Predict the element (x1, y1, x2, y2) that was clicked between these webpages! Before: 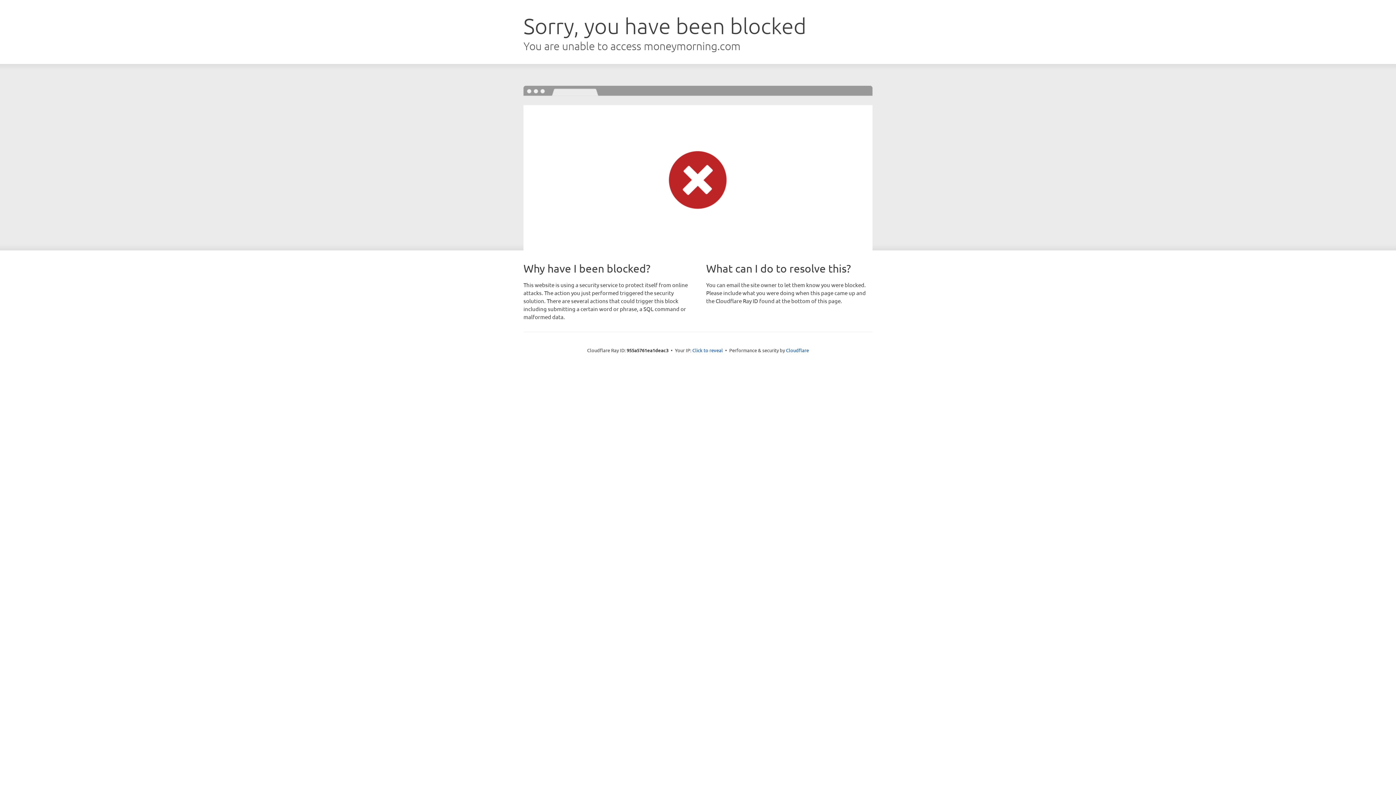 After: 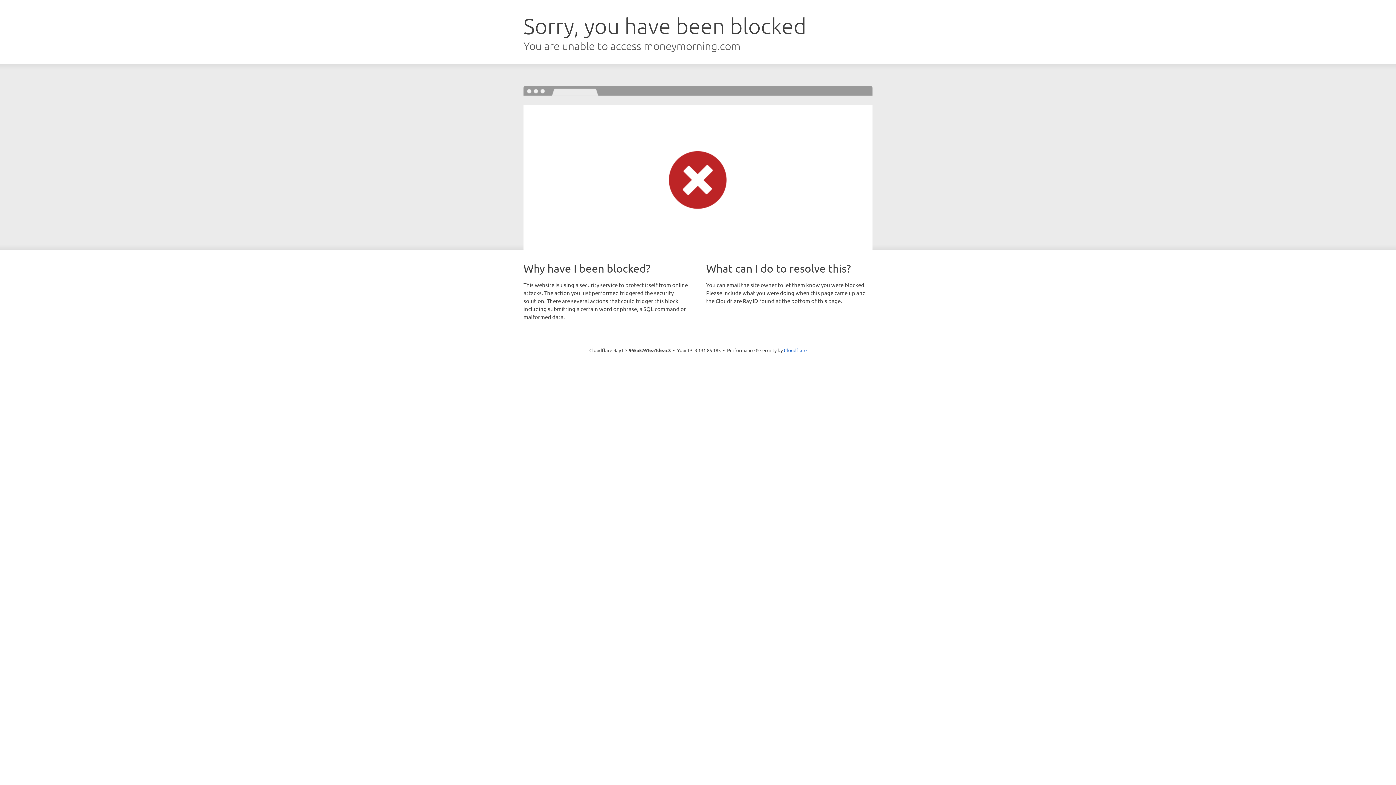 Action: bbox: (692, 346, 723, 353) label: Click to reveal